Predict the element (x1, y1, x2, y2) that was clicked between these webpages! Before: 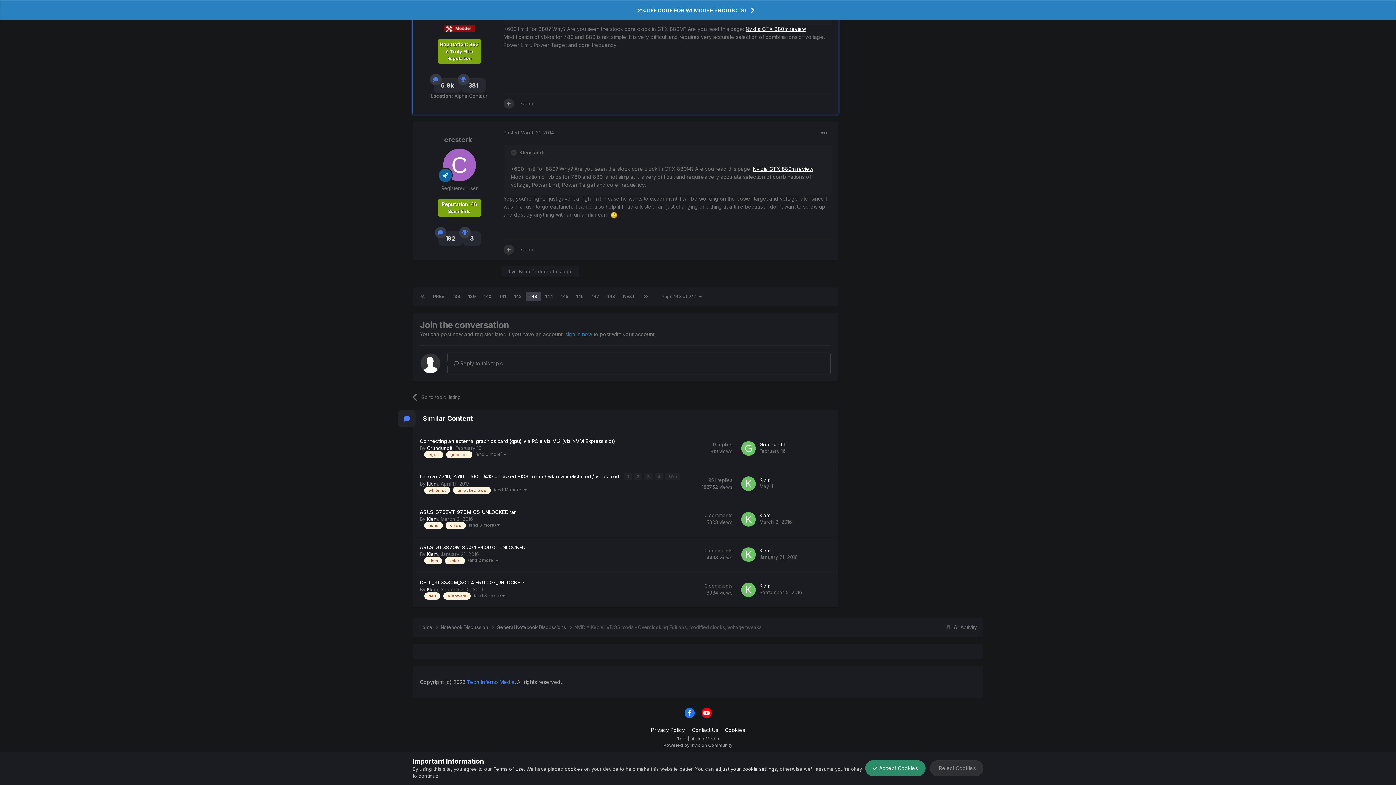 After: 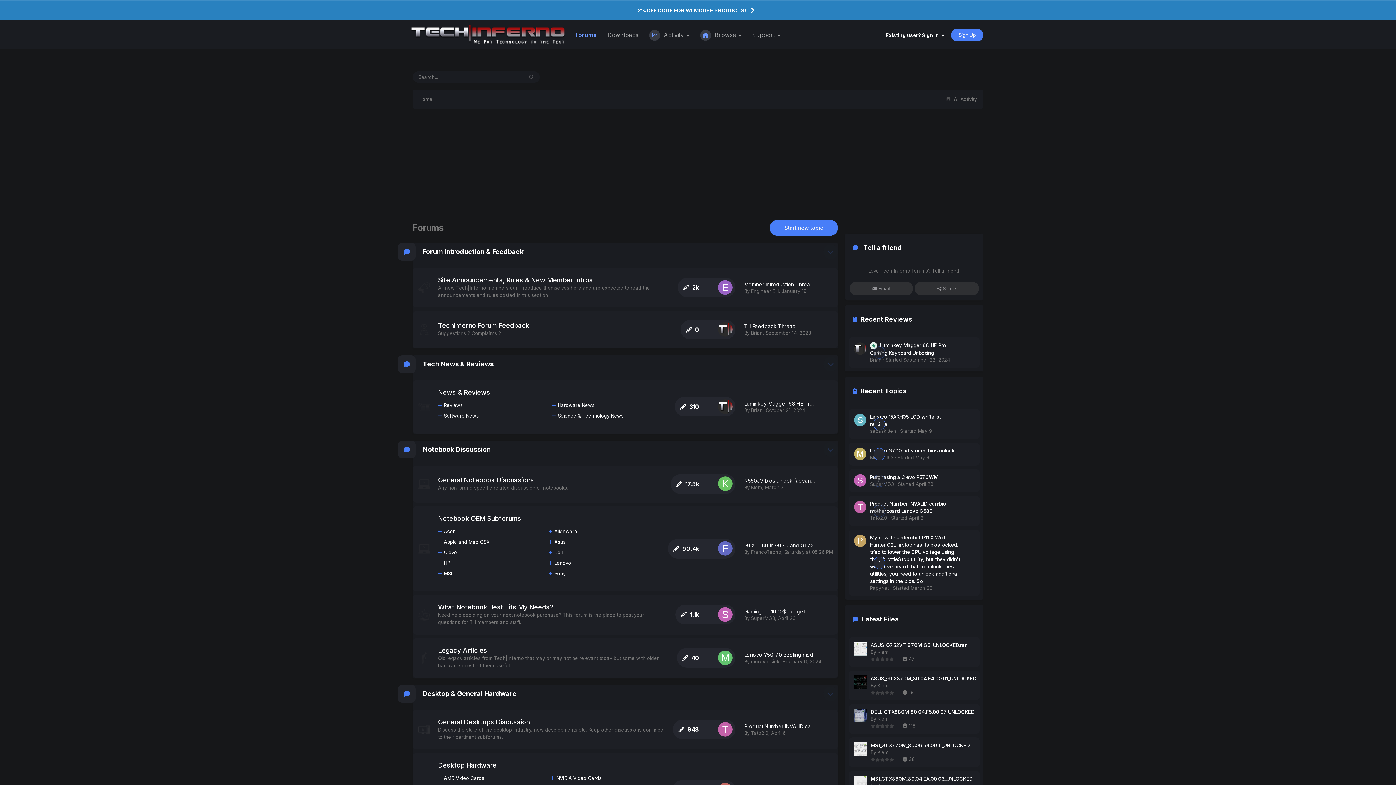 Action: label:  Reject Cookies bbox: (930, 760, 983, 776)